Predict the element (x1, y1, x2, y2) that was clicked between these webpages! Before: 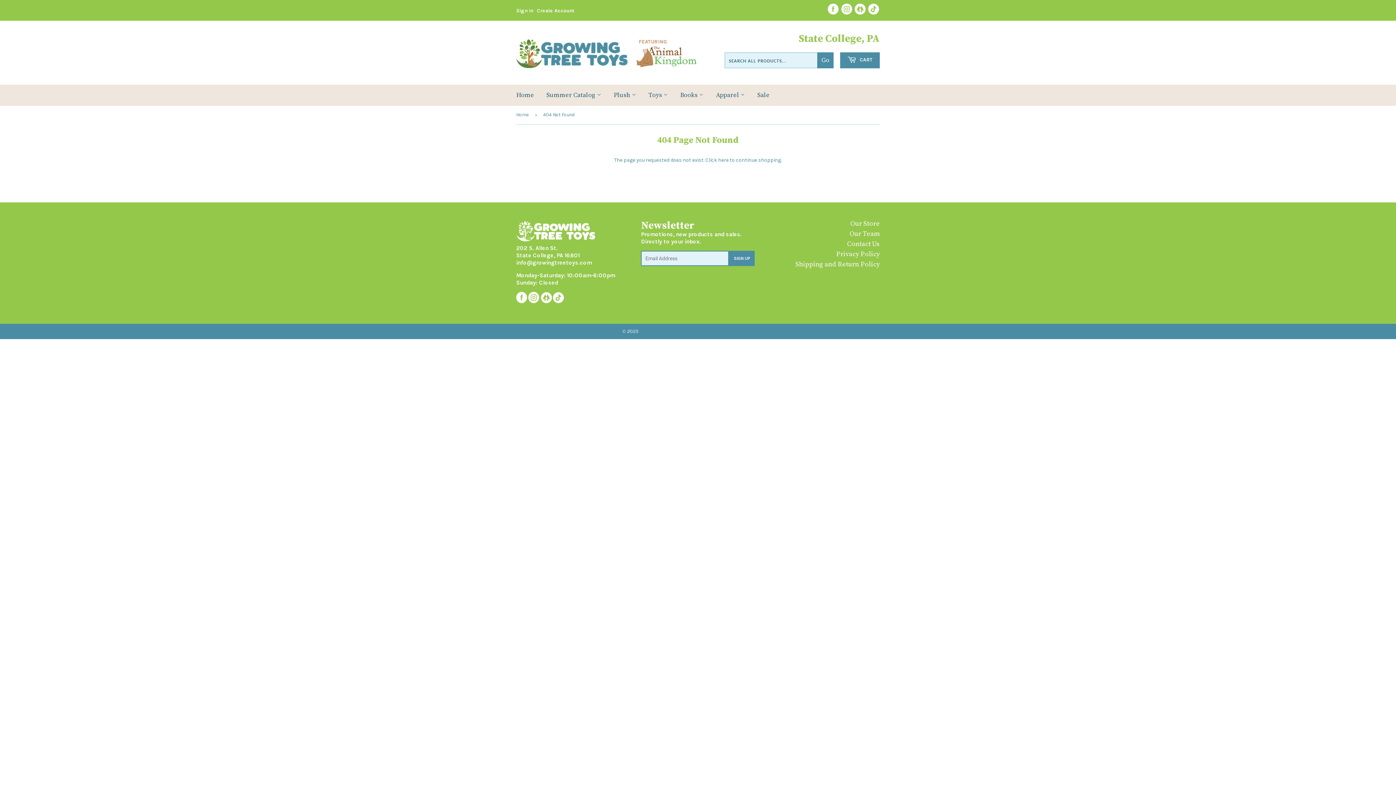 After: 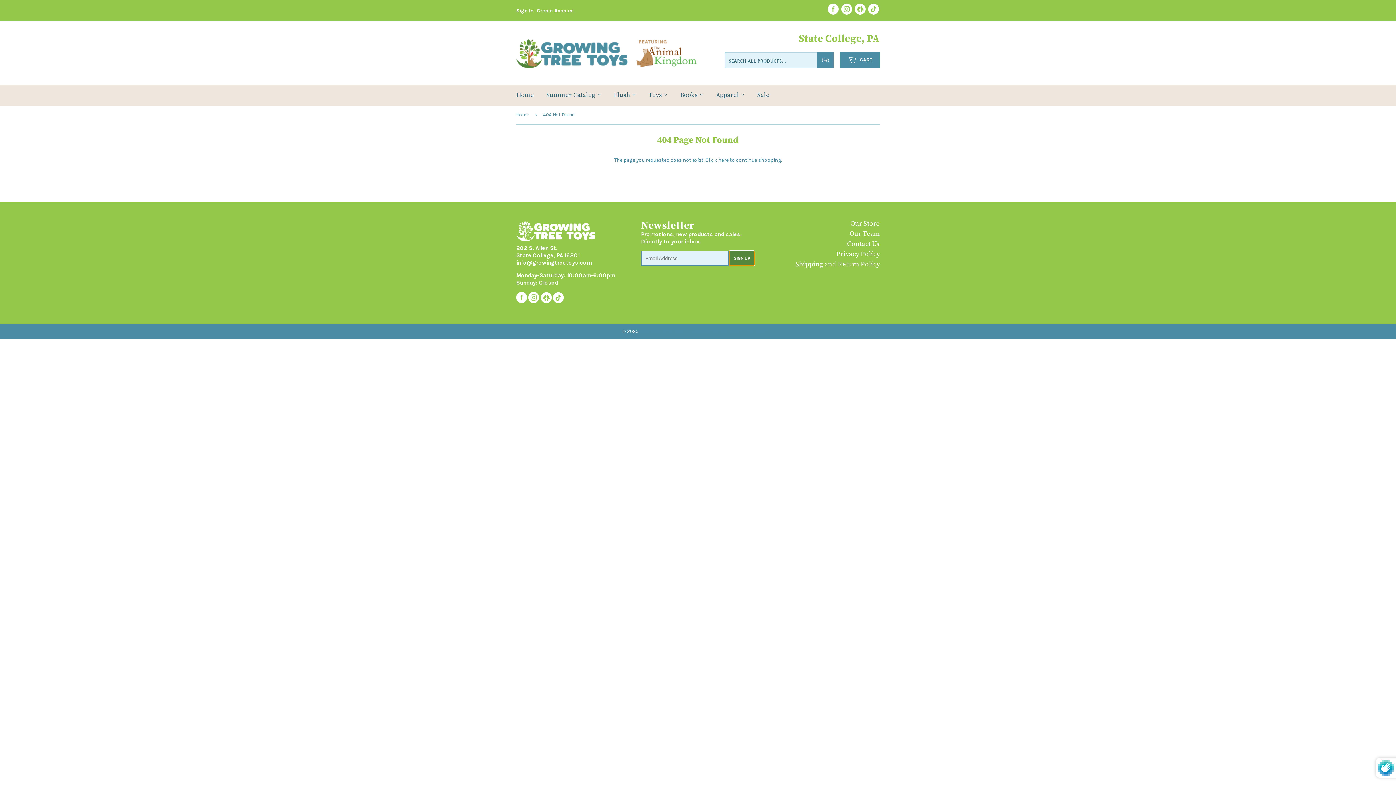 Action: label: SIGN UP bbox: (729, 251, 755, 266)